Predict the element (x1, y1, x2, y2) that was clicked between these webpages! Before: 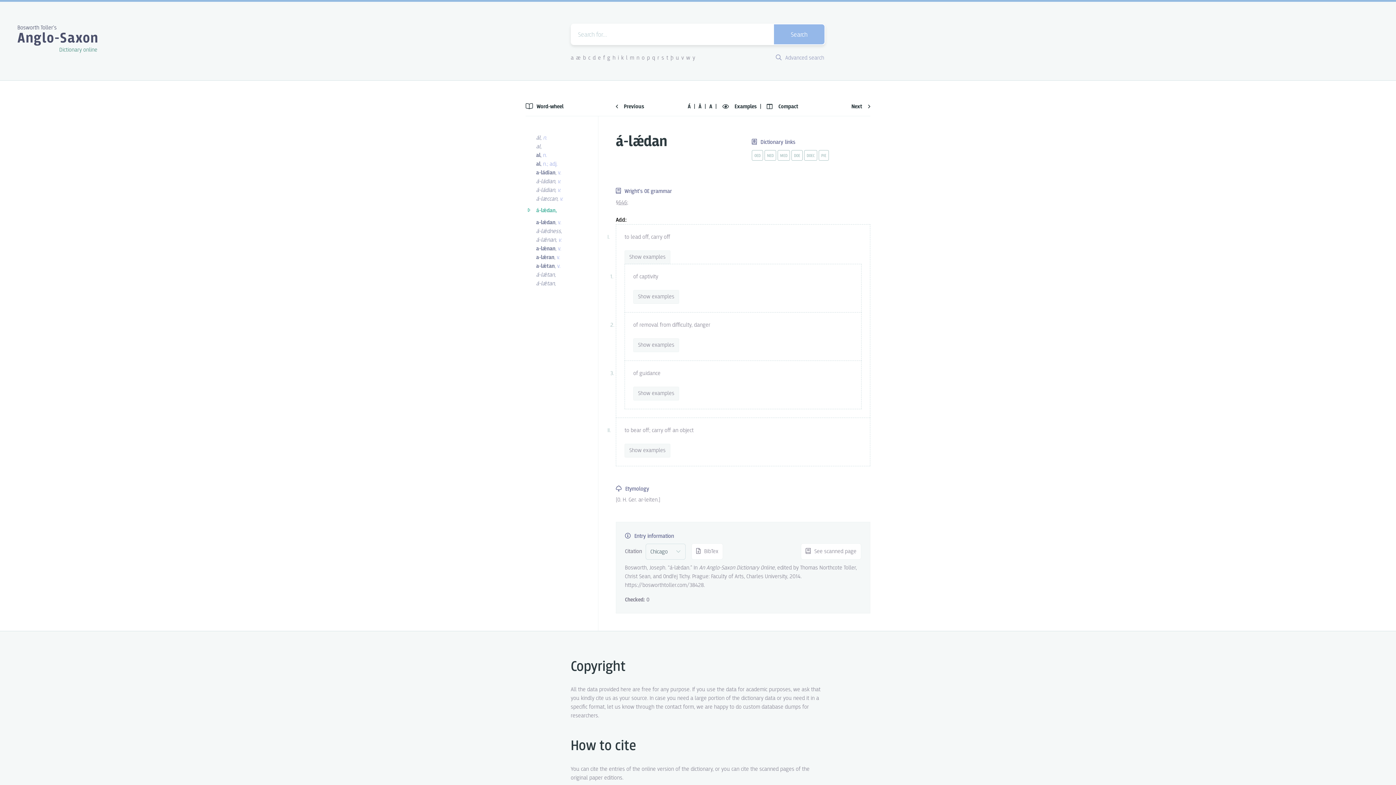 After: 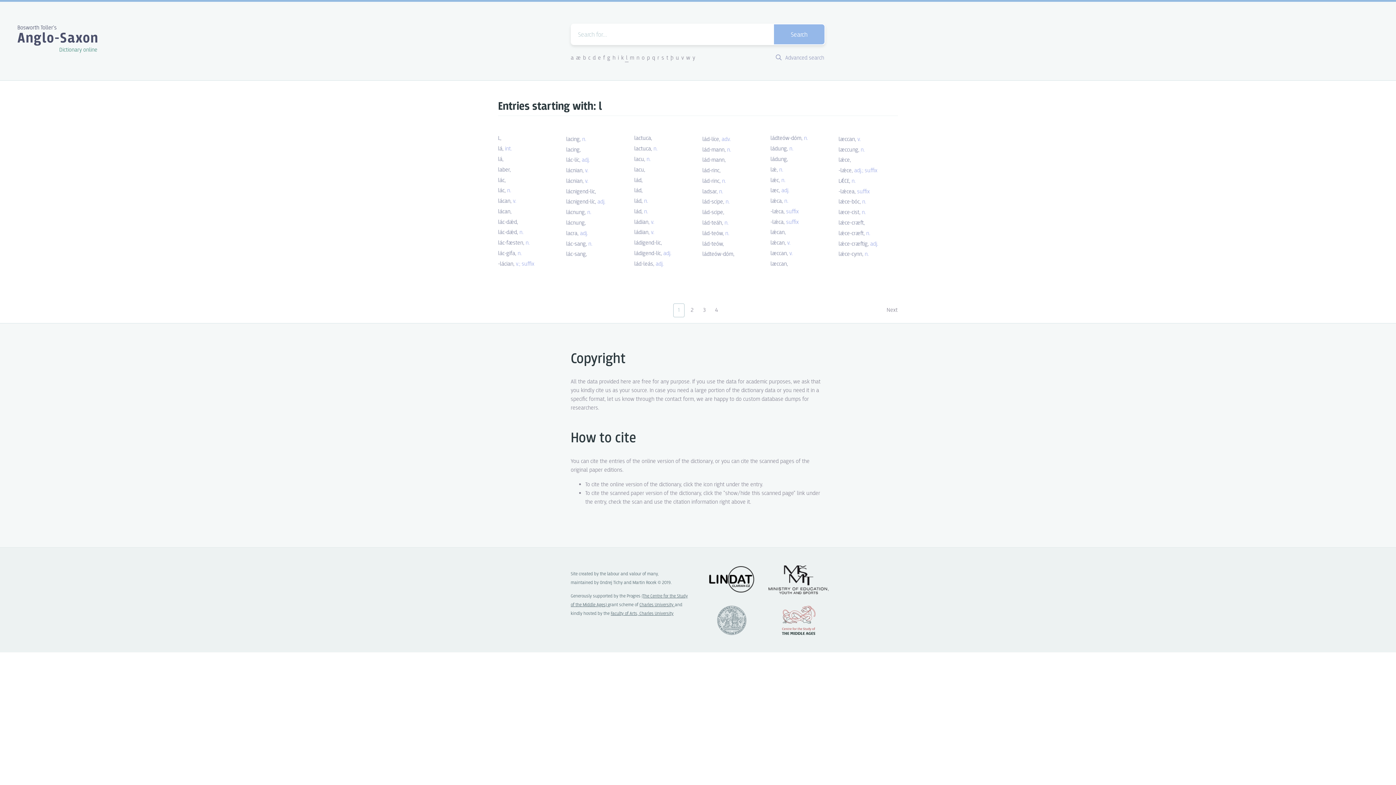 Action: label: l bbox: (625, 54, 628, 62)